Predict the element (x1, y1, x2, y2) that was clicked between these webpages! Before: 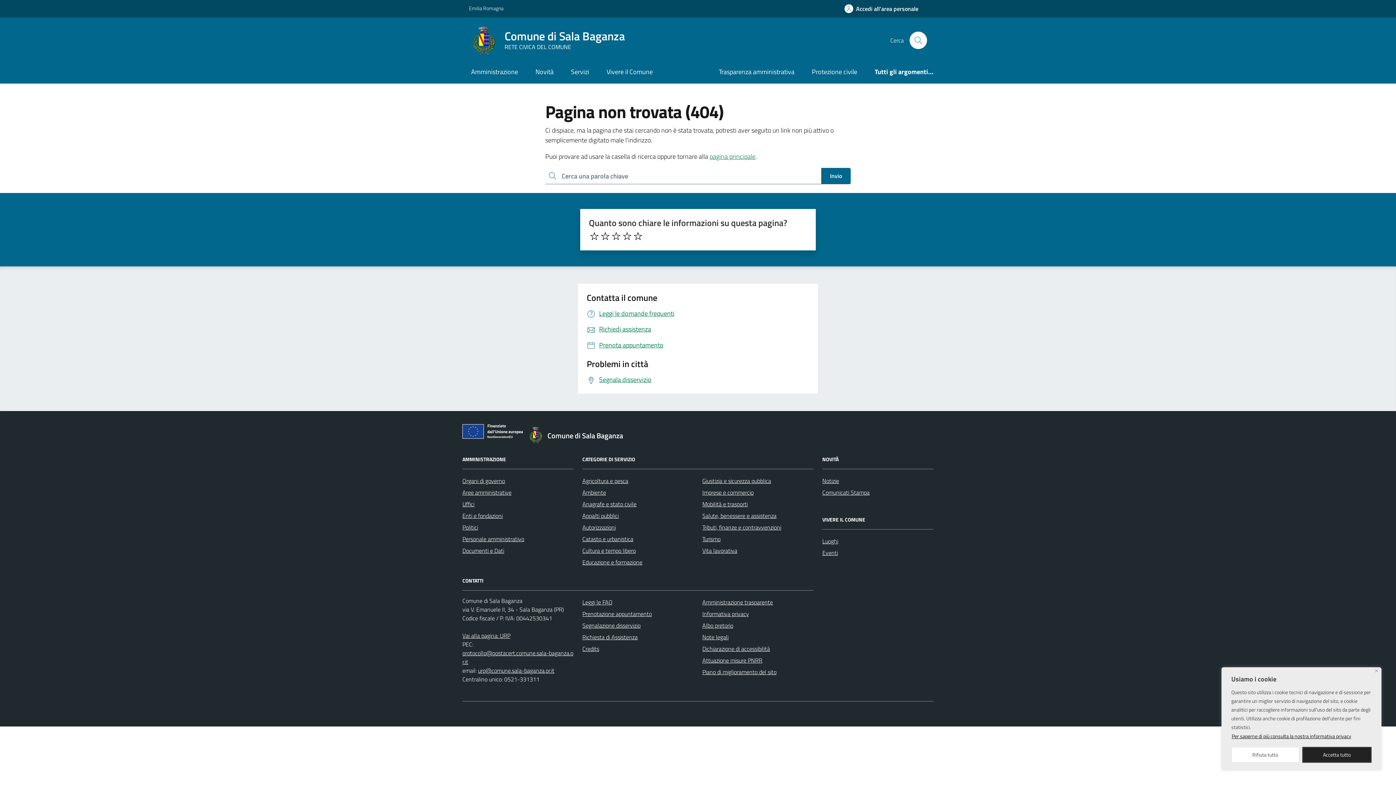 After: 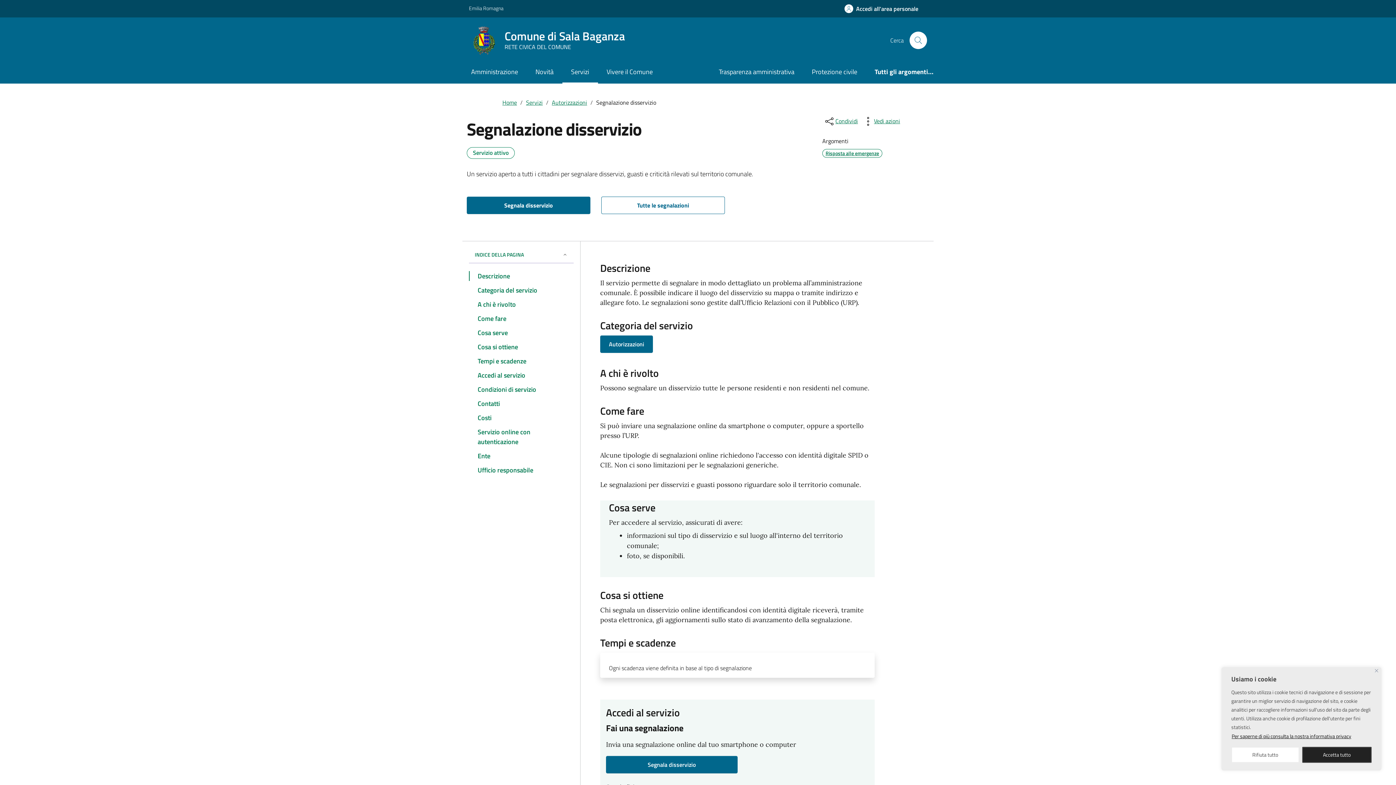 Action: label: Segnala disservizio bbox: (586, 375, 651, 385)